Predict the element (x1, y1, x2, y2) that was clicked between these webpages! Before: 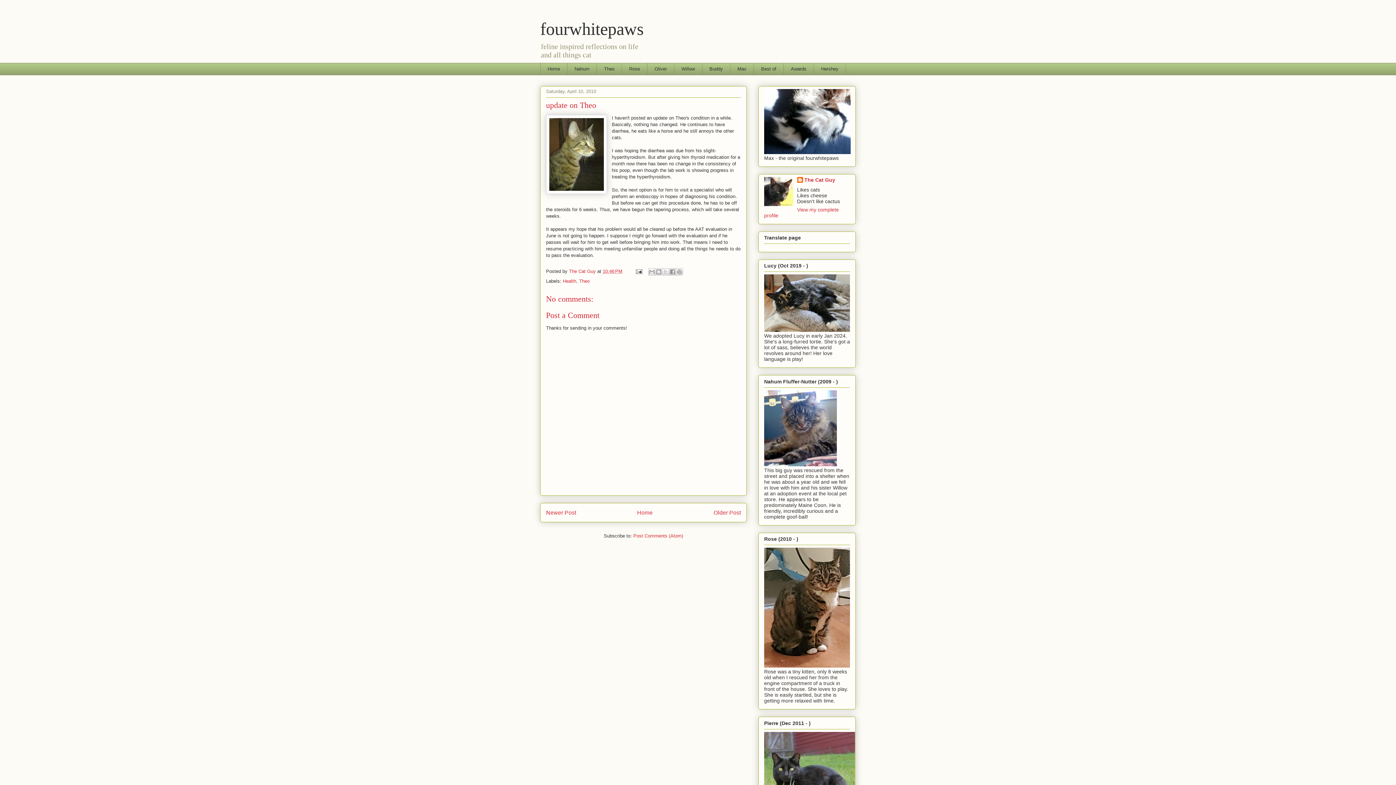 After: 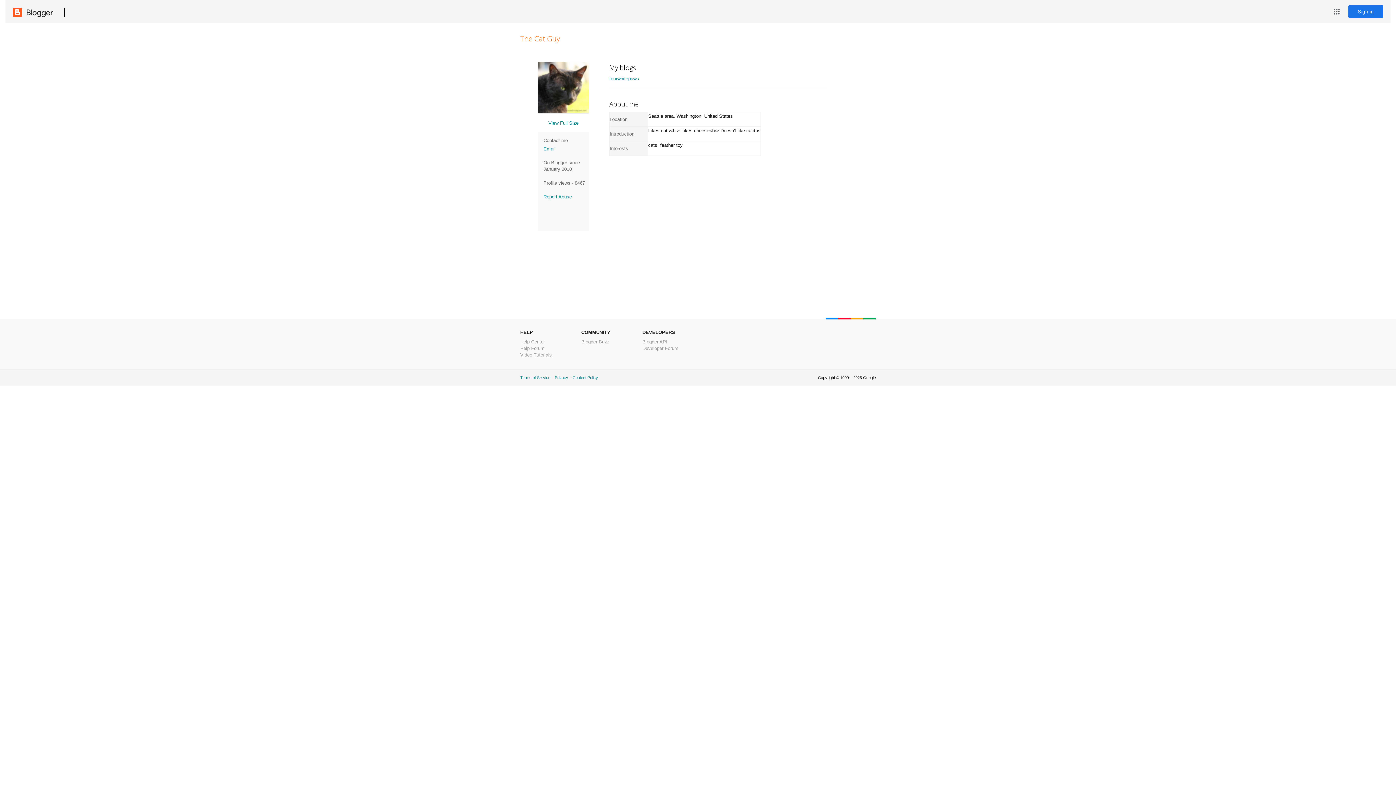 Action: bbox: (797, 176, 835, 184) label: The Cat Guy